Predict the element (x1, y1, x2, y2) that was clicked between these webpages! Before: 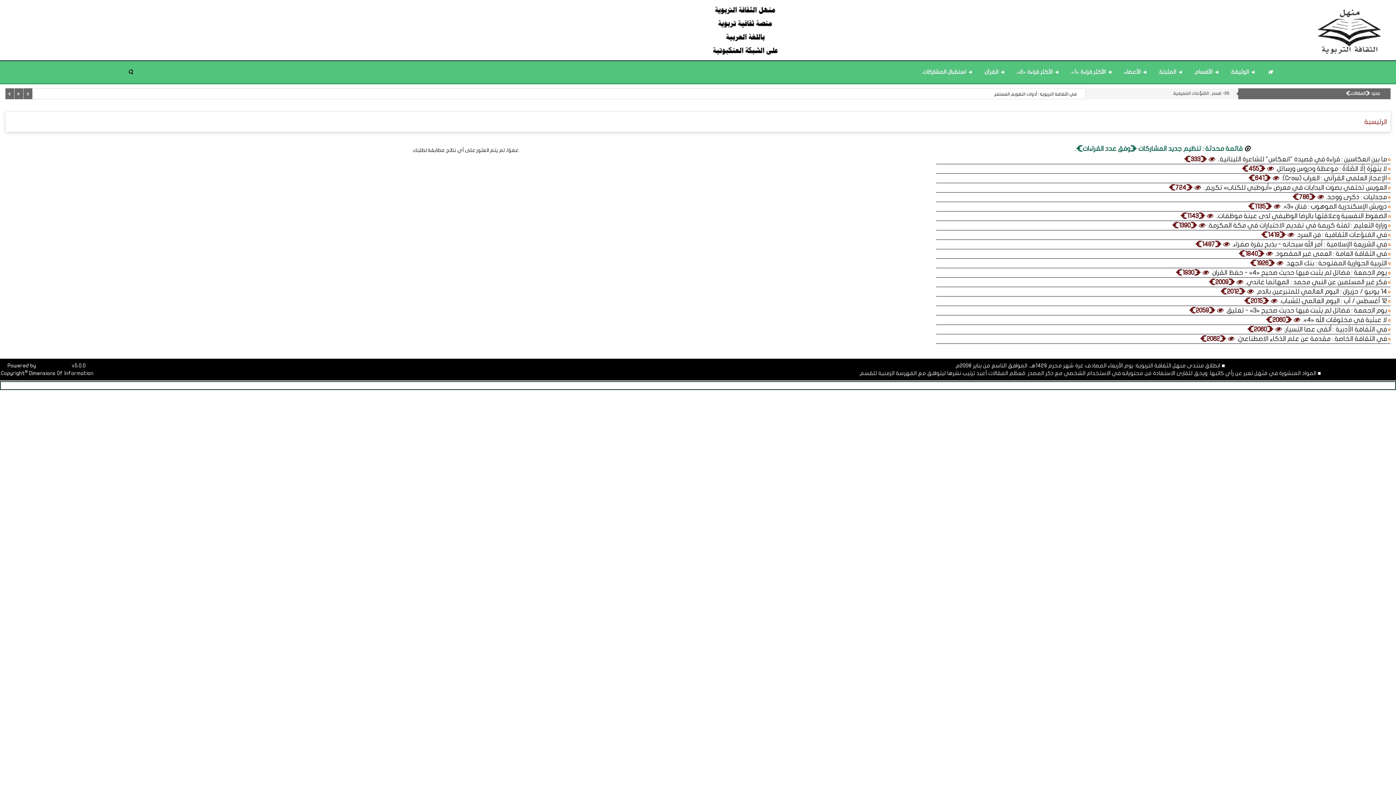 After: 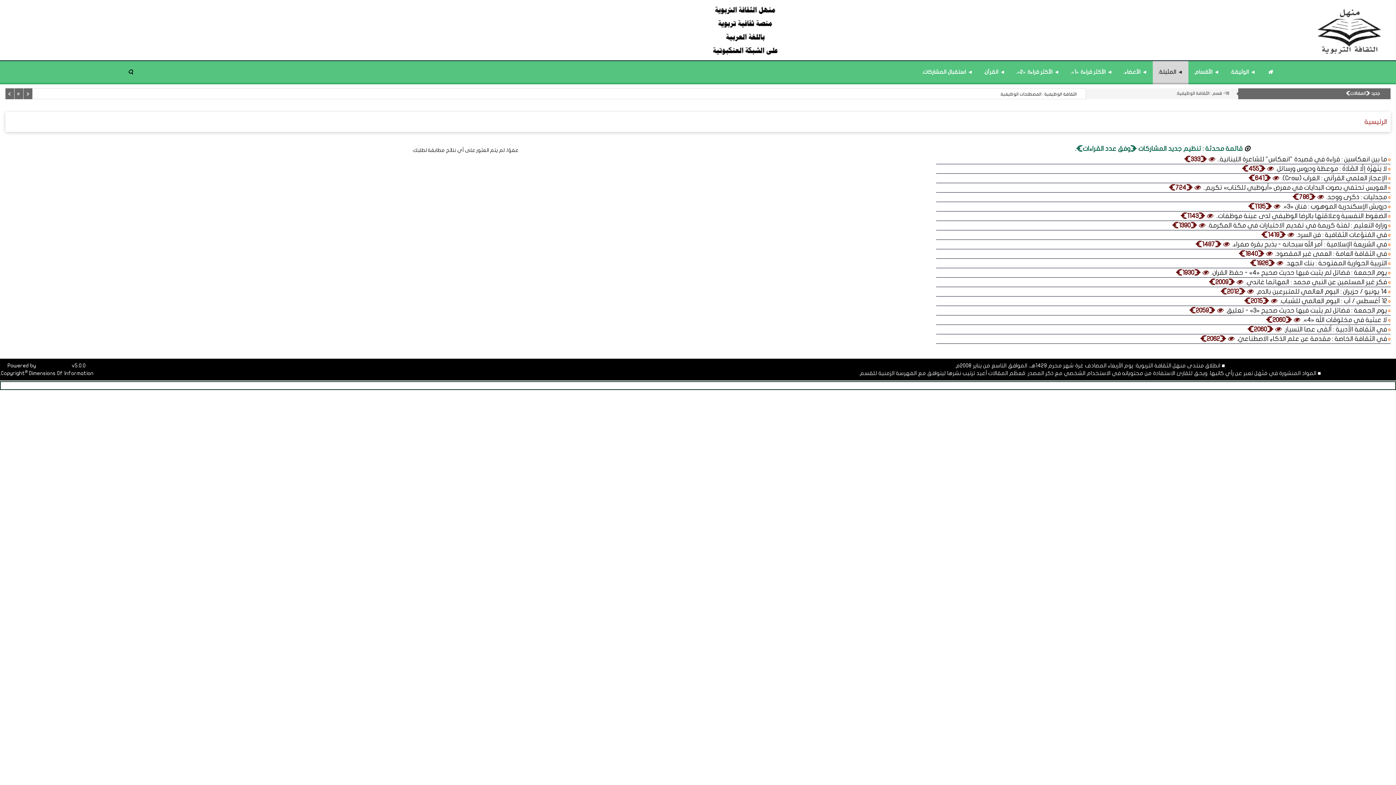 Action: label: ◄ المثبتة. bbox: (1153, 61, 1188, 82)